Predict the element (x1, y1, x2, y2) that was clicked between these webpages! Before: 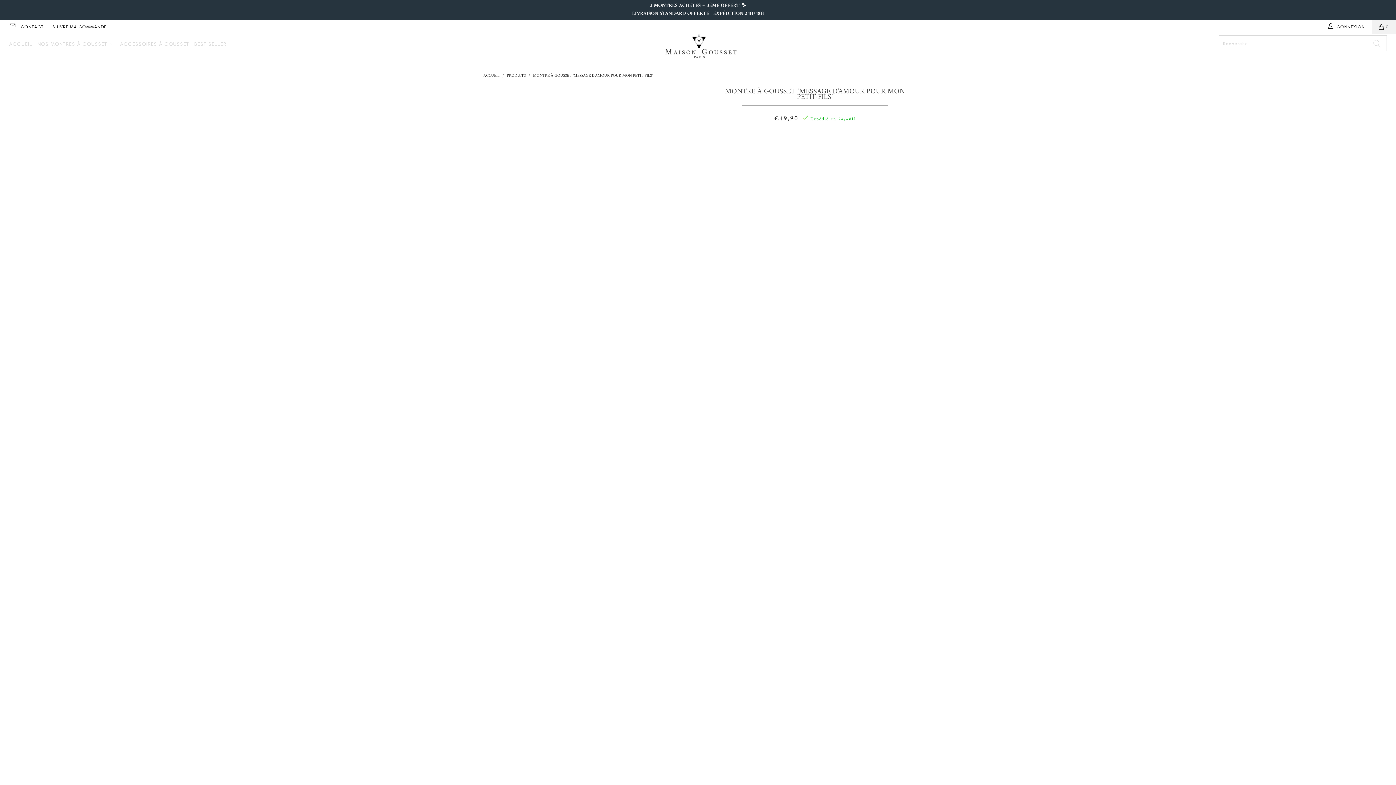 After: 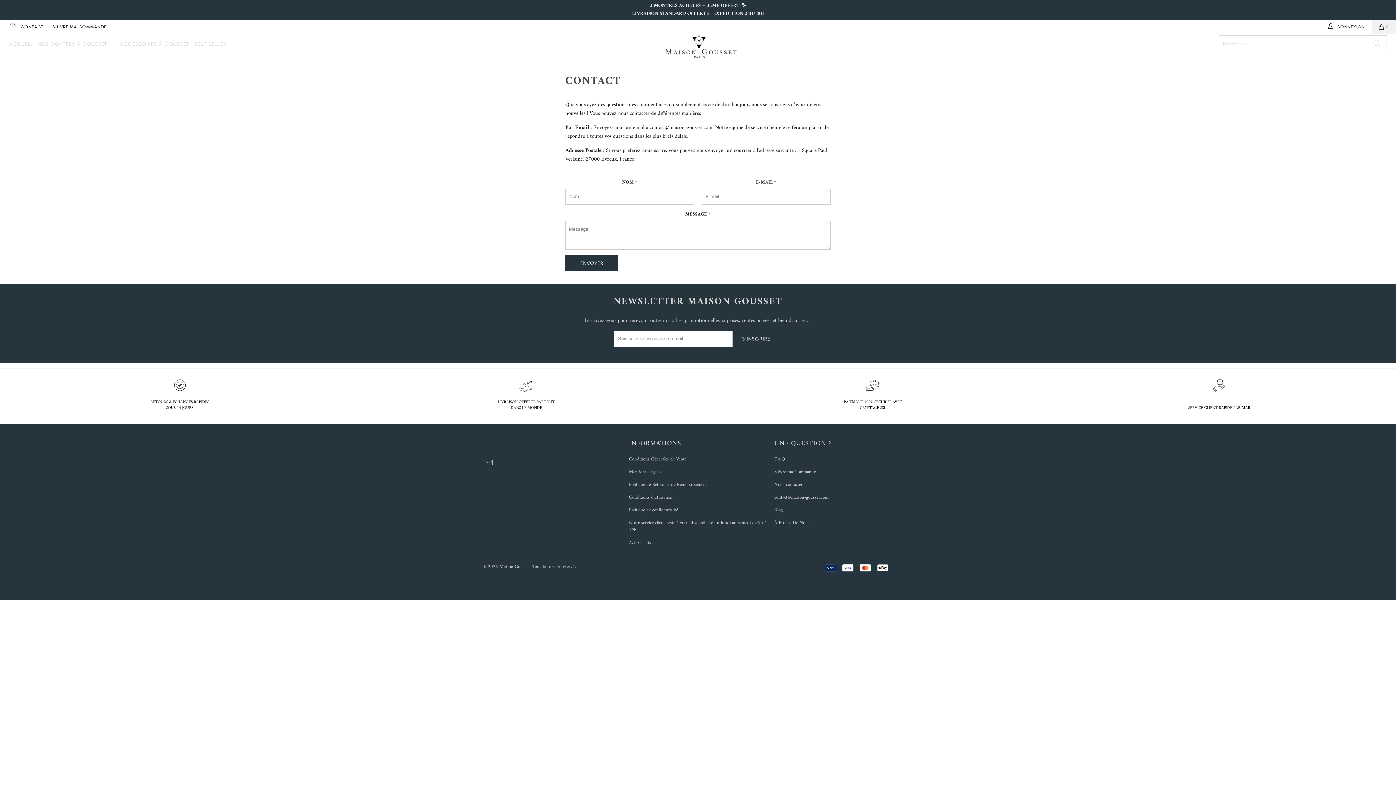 Action: label: CONTACT bbox: (20, 19, 43, 34)